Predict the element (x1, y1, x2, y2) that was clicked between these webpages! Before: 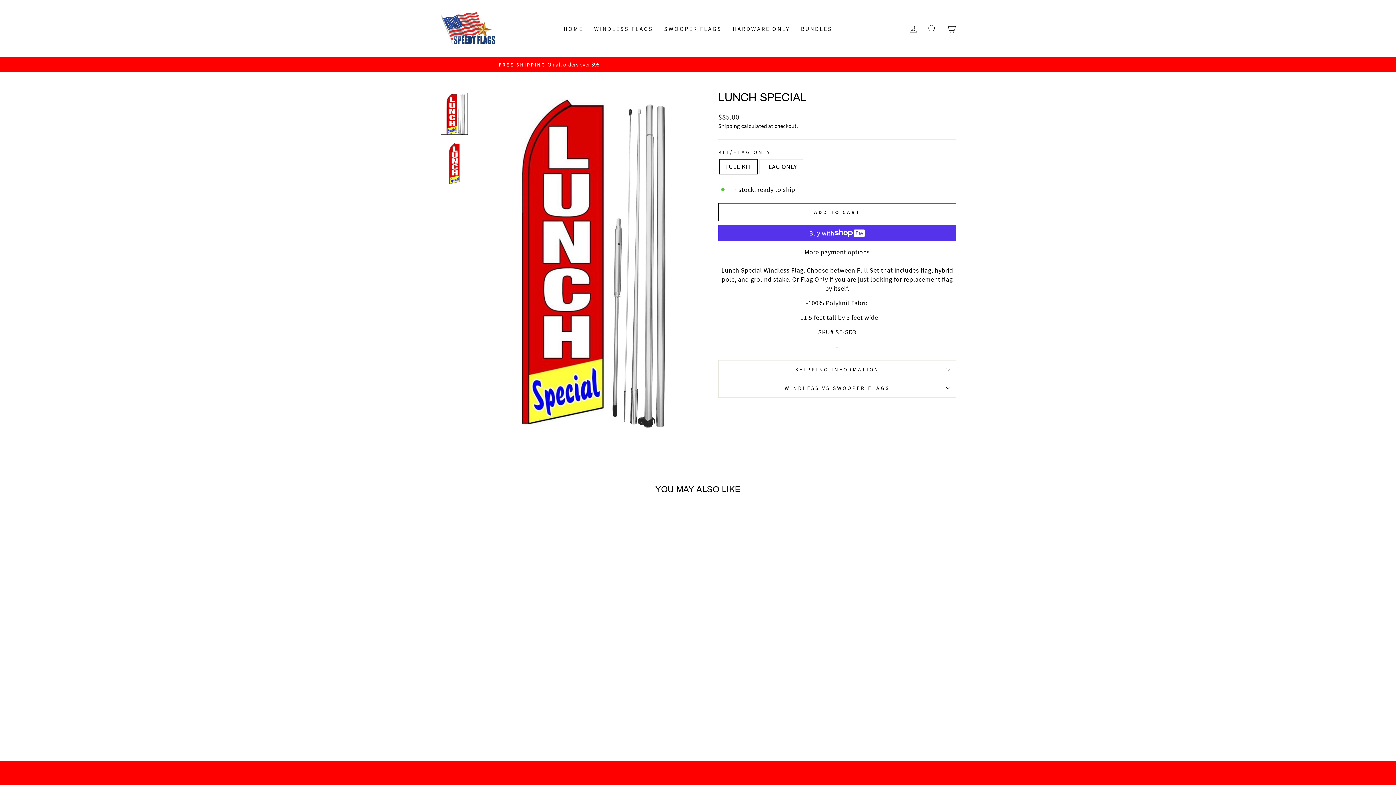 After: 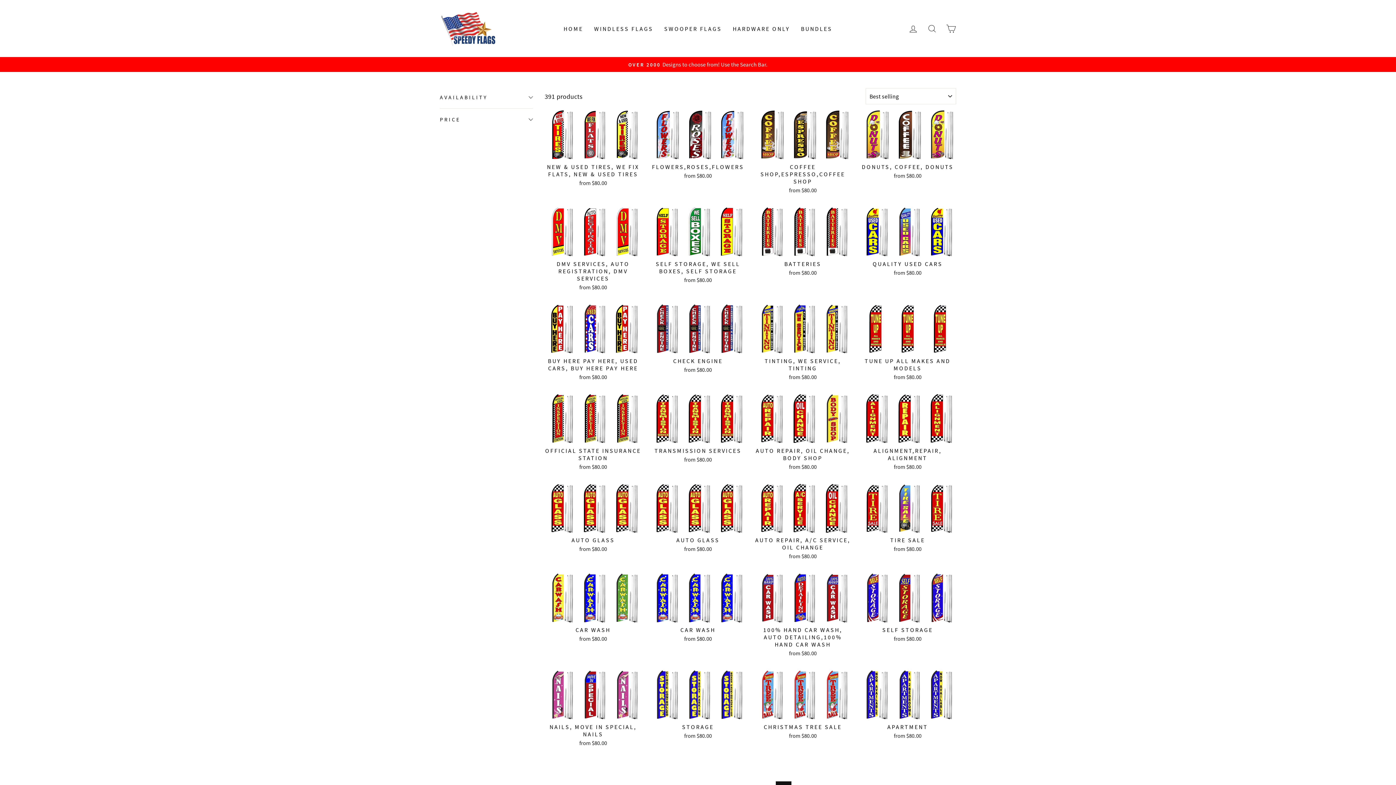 Action: bbox: (795, 21, 838, 35) label: BUNDLES